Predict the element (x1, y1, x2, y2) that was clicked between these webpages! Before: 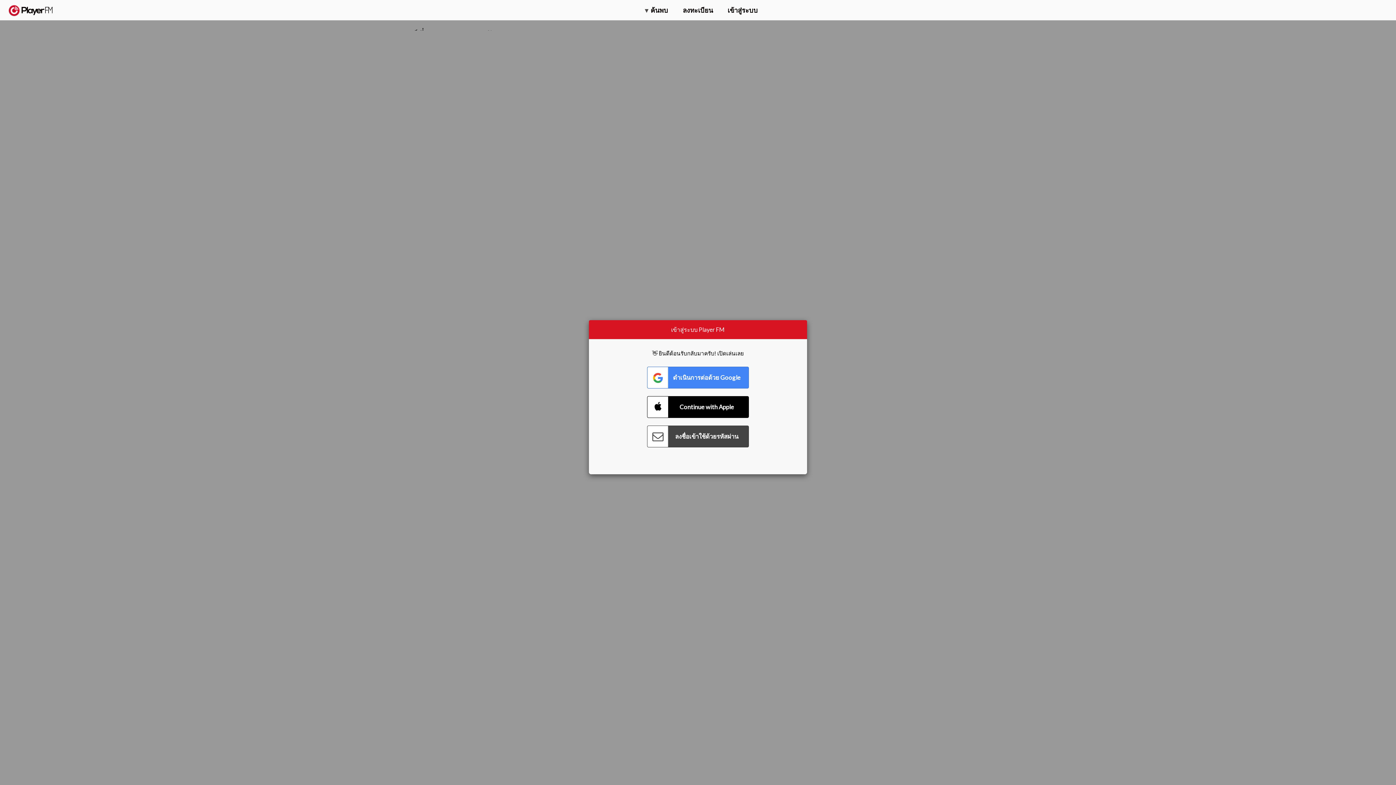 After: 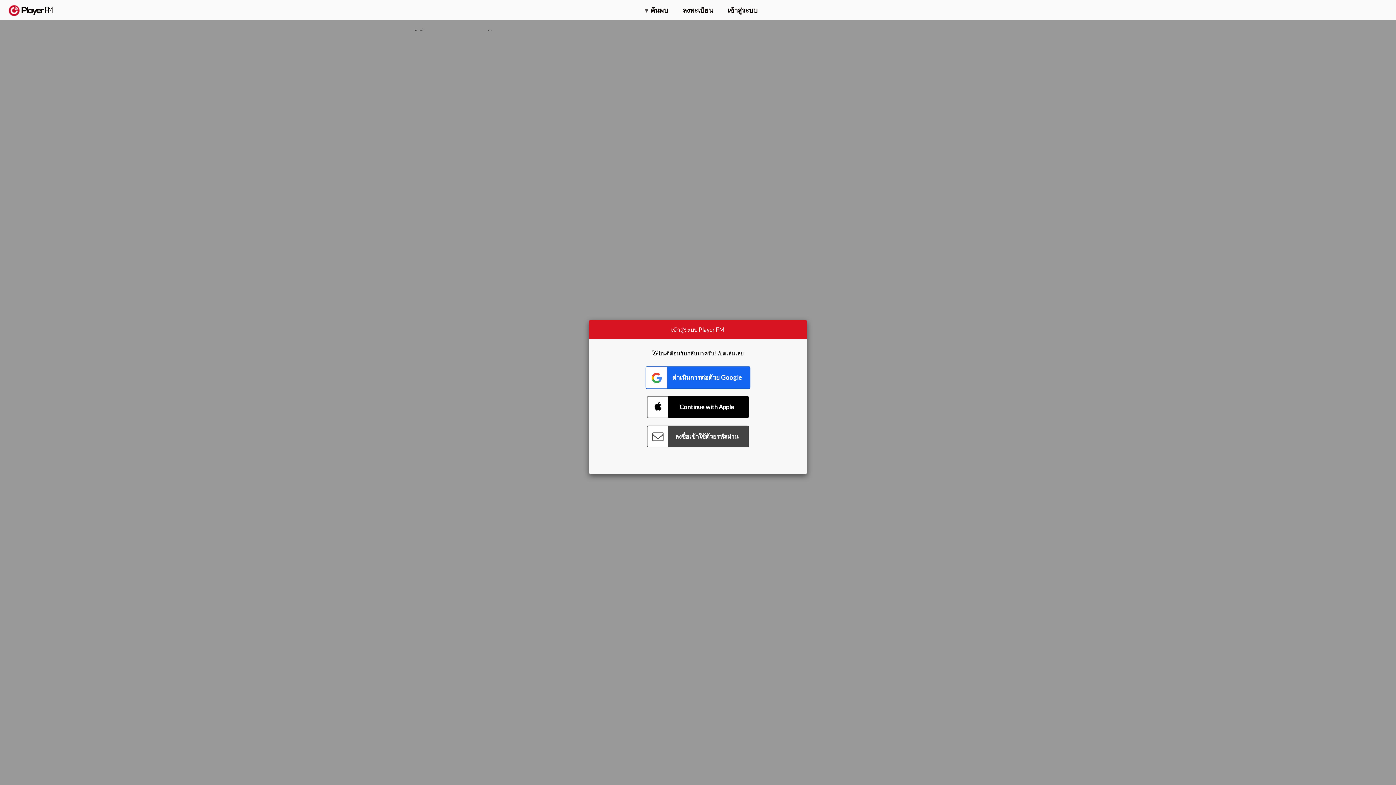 Action: bbox: (647, 366, 749, 388) label: Connect with Google